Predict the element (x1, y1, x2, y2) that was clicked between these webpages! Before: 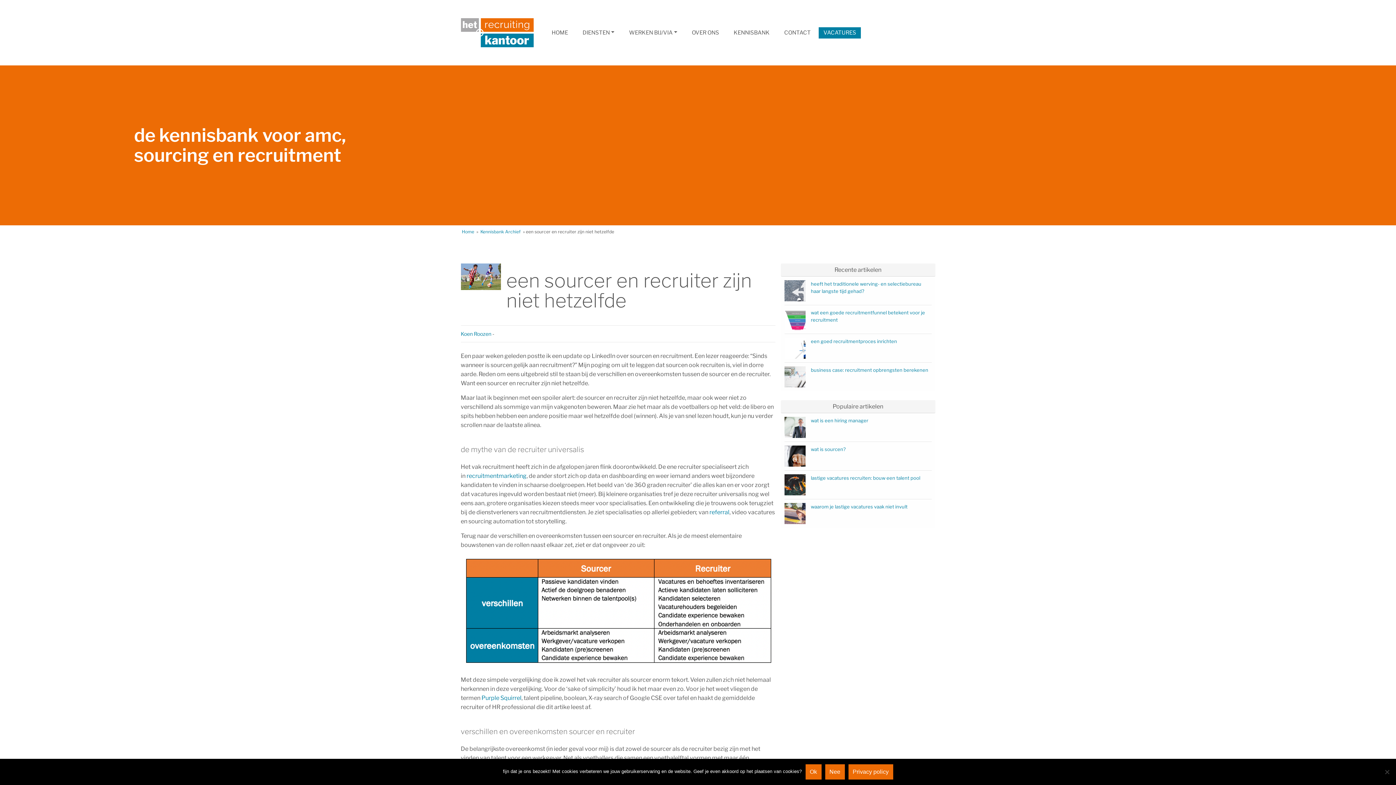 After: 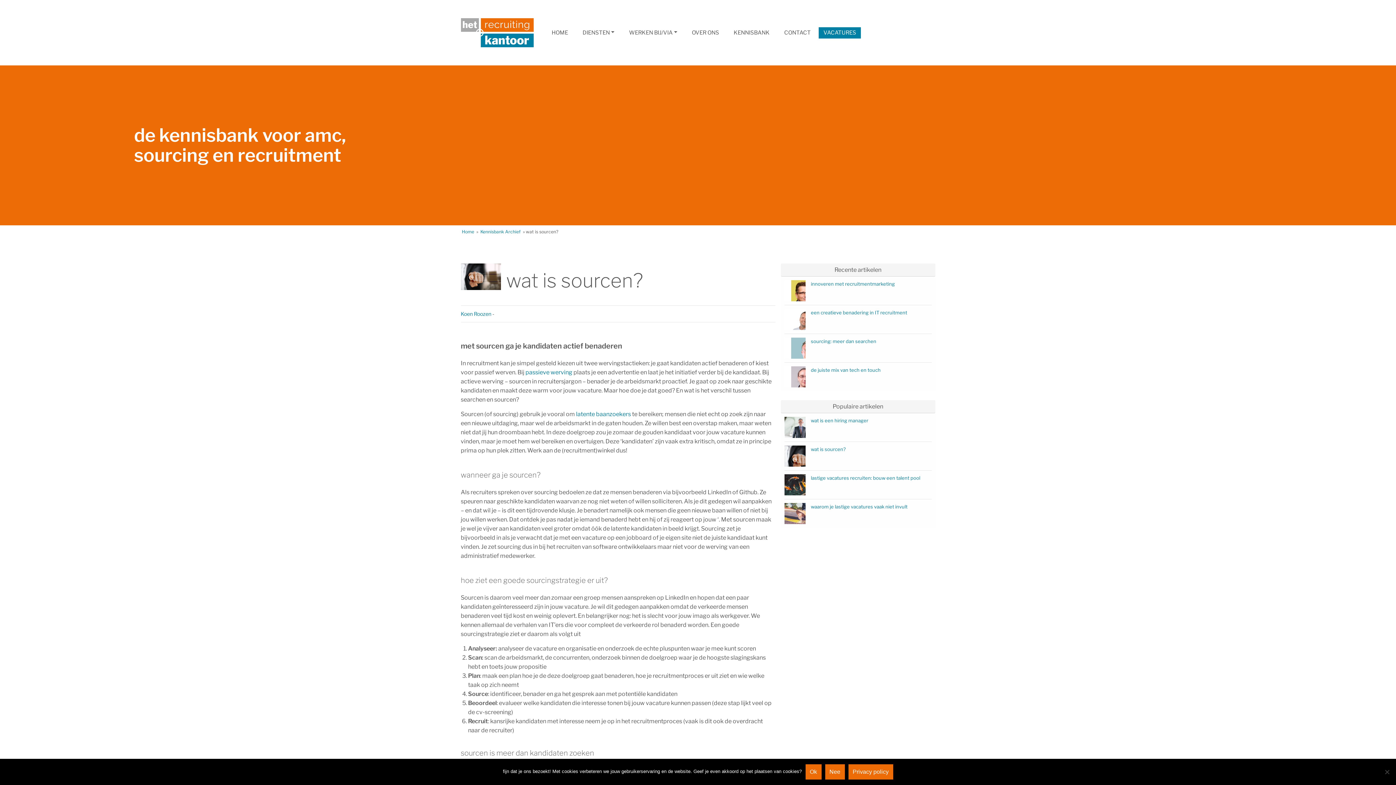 Action: bbox: (811, 446, 846, 452) label: wat is sourcen?